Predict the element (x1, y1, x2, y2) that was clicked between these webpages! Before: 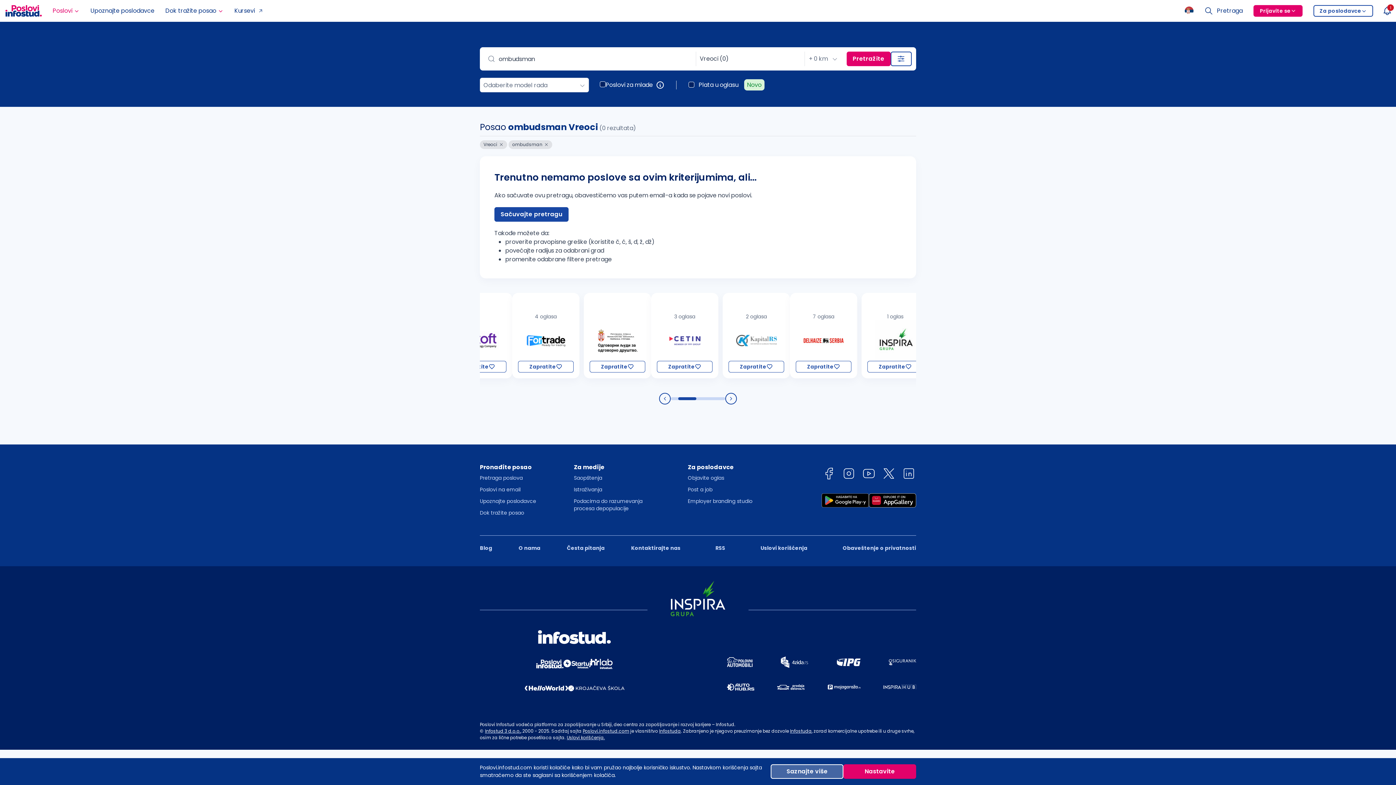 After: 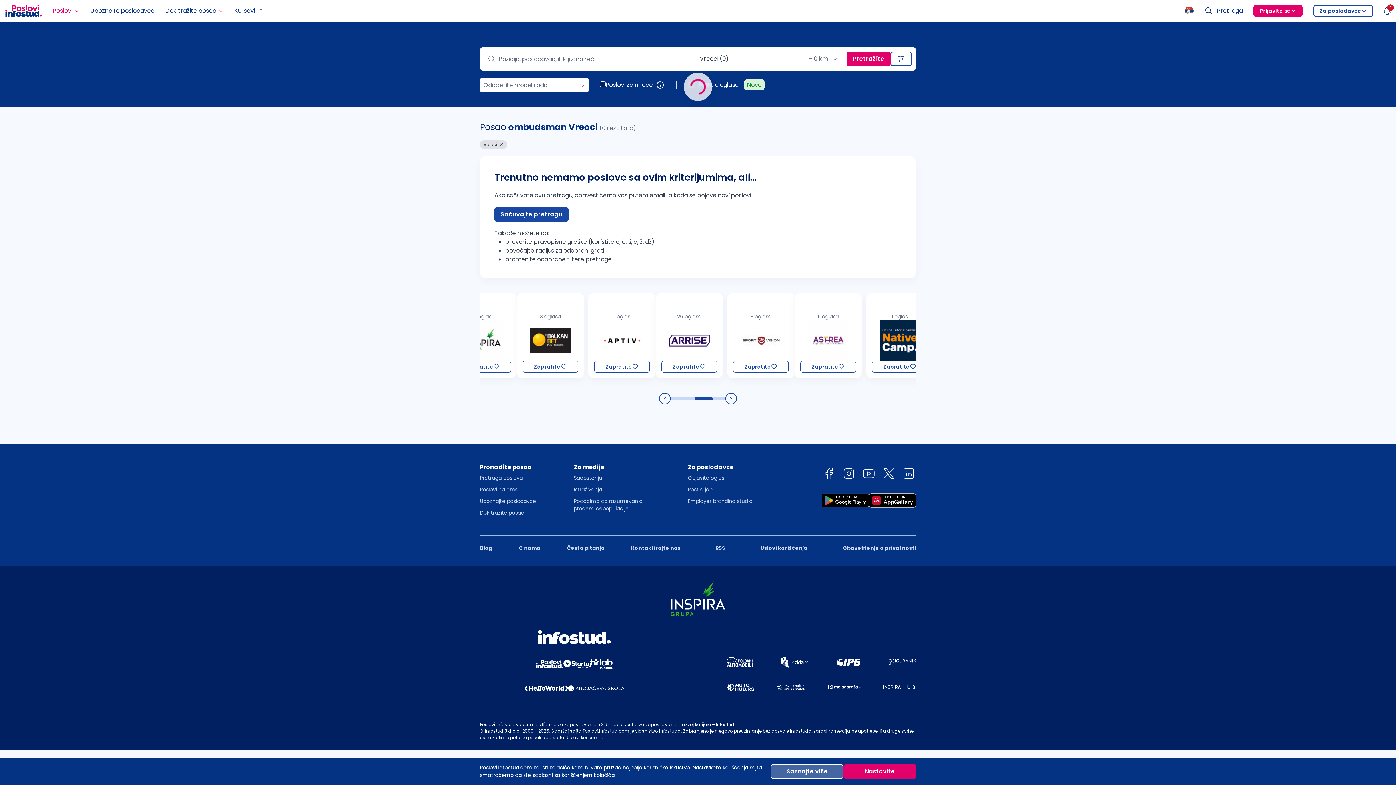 Action: bbox: (544, 141, 548, 147)